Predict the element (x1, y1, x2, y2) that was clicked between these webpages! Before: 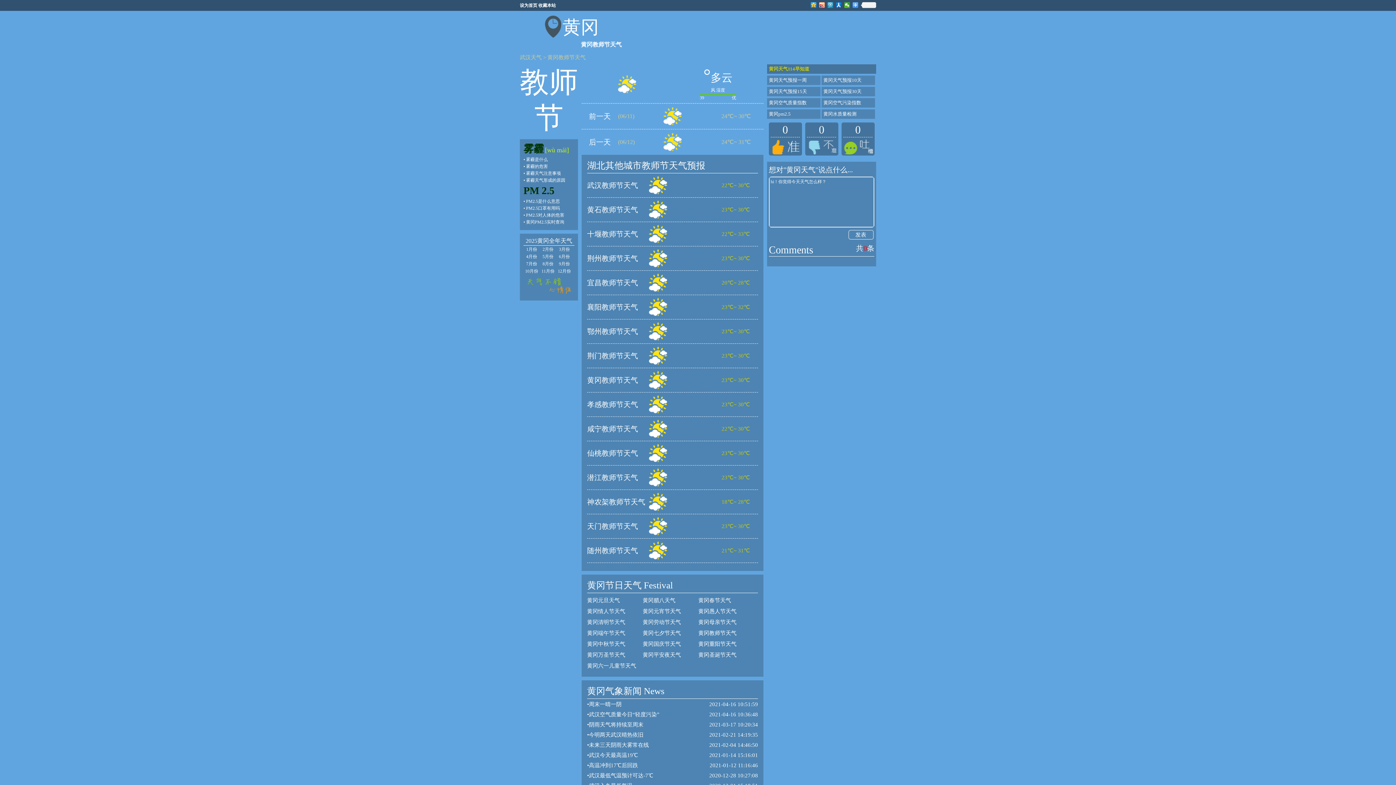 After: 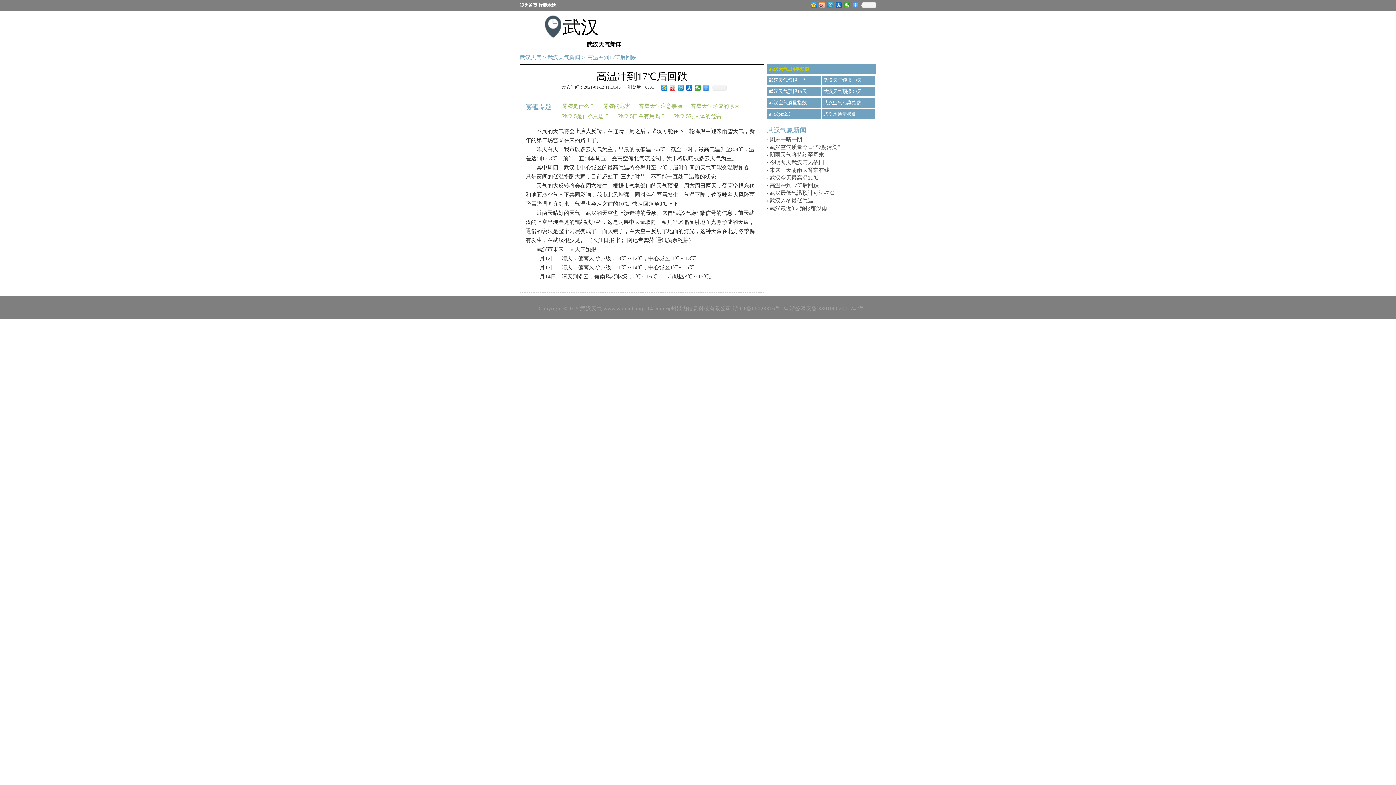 Action: label: 高温冲到17℃后回跌 bbox: (589, 762, 638, 768)